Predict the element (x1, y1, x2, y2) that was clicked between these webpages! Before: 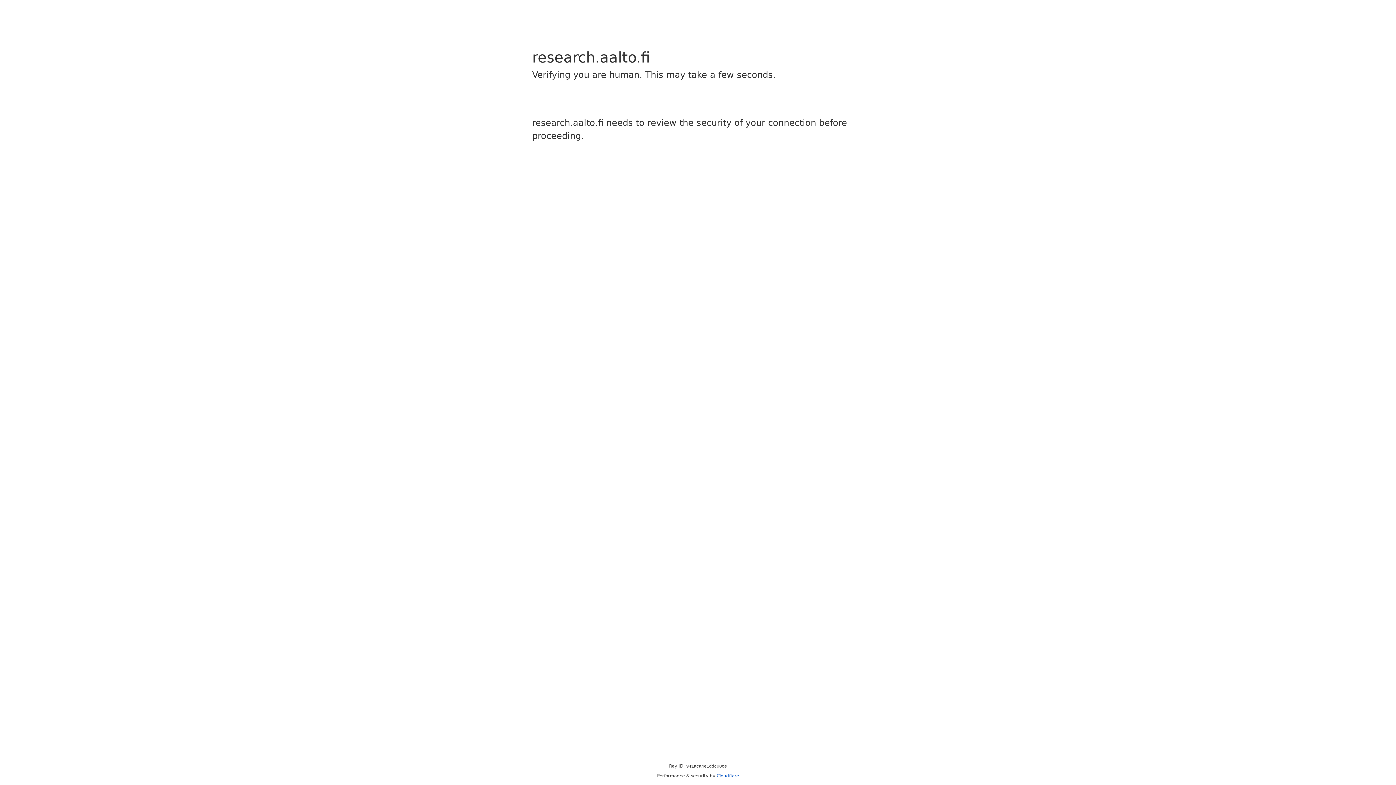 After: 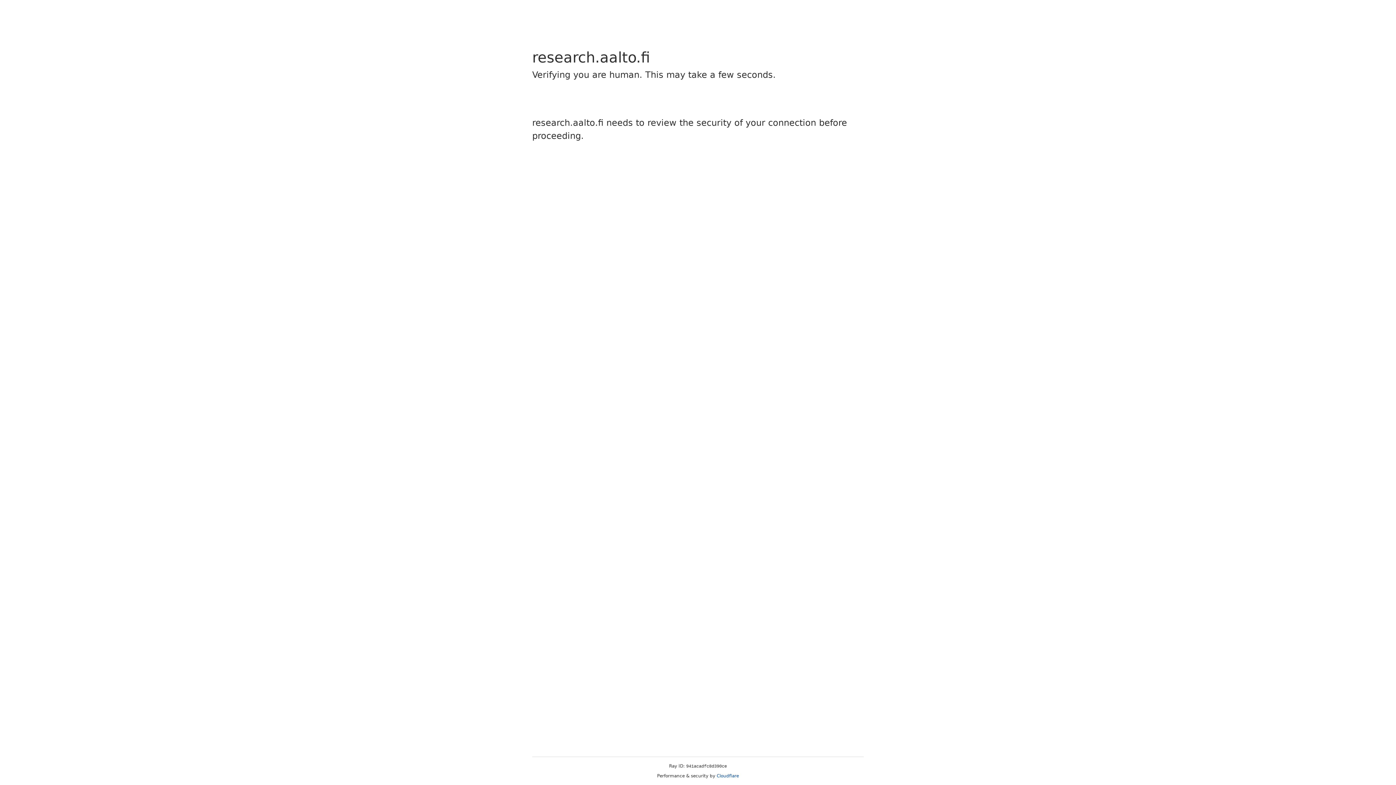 Action: bbox: (716, 773, 739, 778) label: Cloudflare